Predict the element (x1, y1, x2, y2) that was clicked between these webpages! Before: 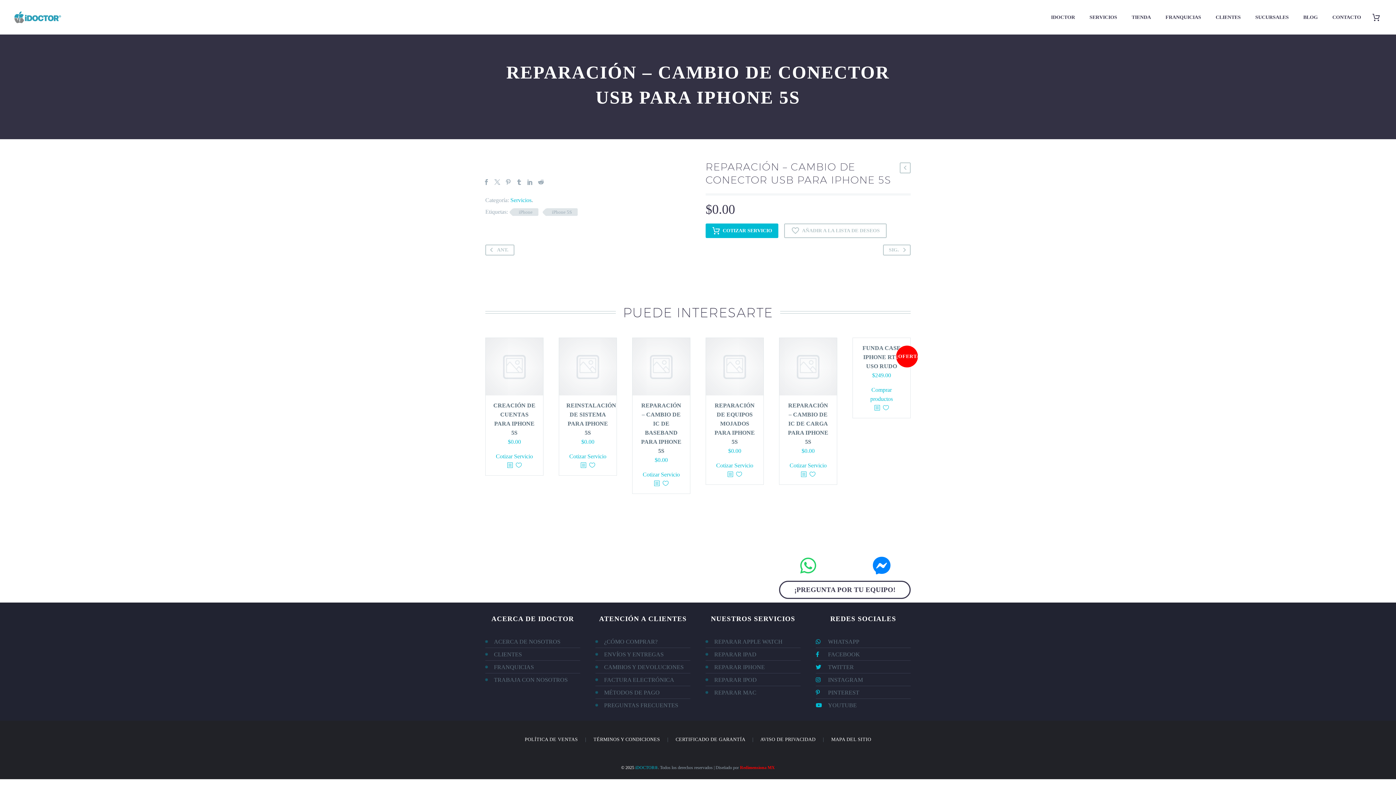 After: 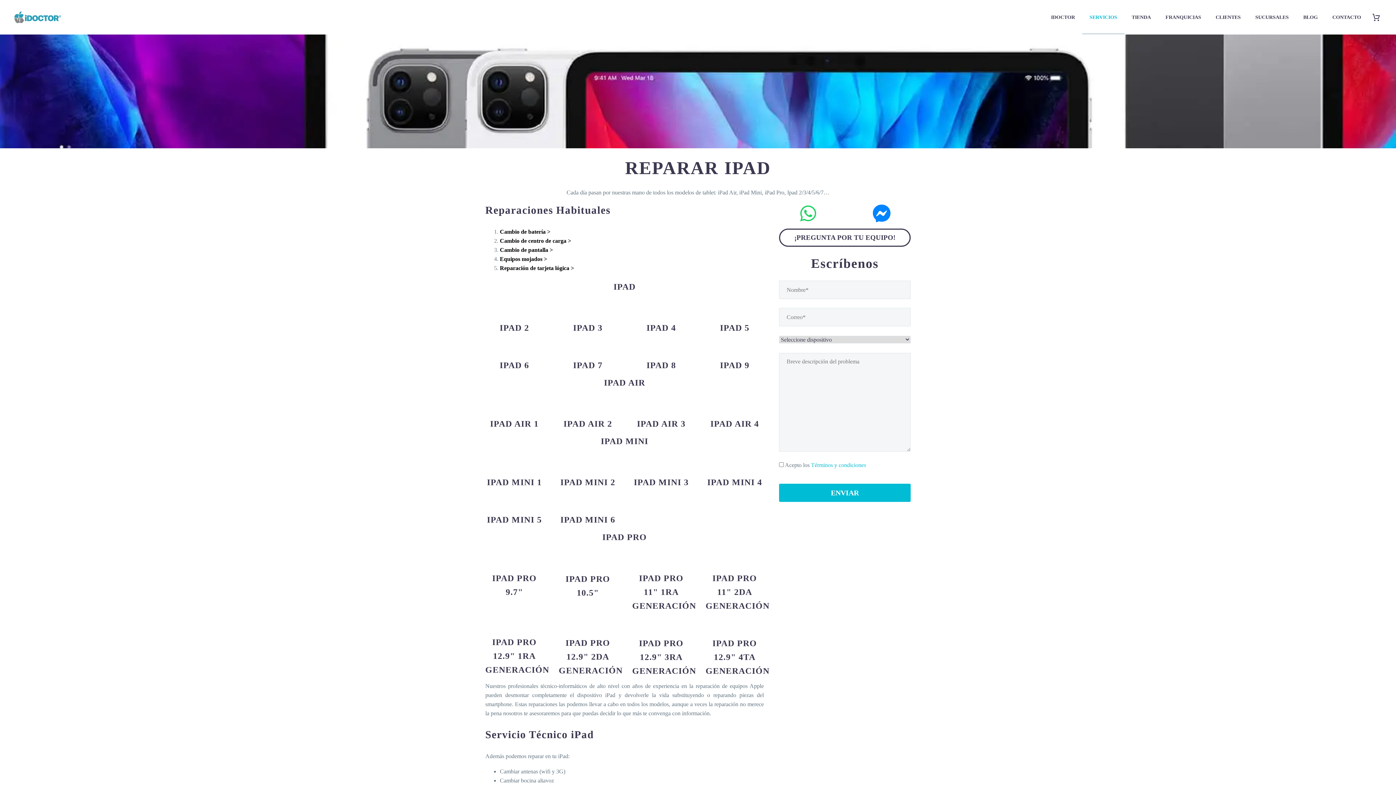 Action: bbox: (705, 650, 800, 659) label: REPARAR IPAD